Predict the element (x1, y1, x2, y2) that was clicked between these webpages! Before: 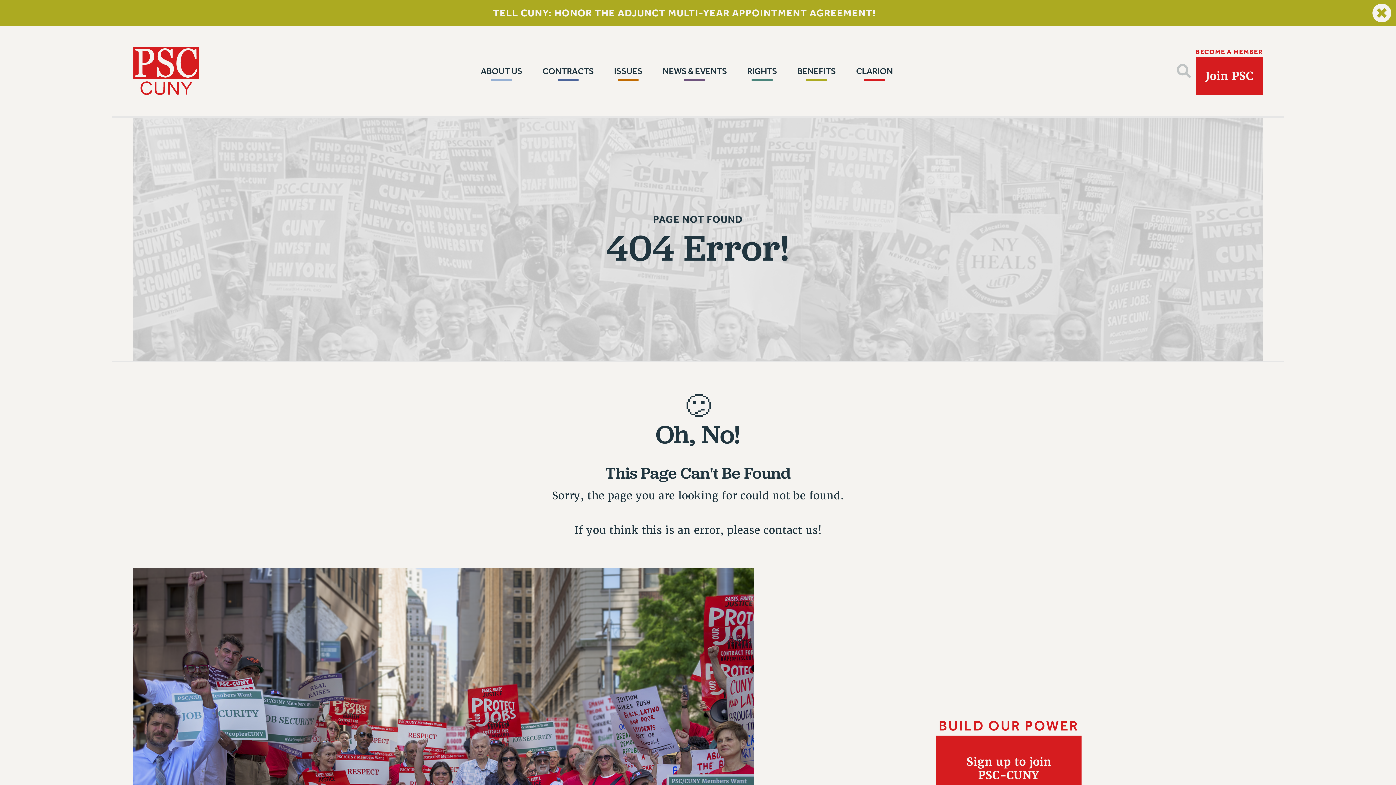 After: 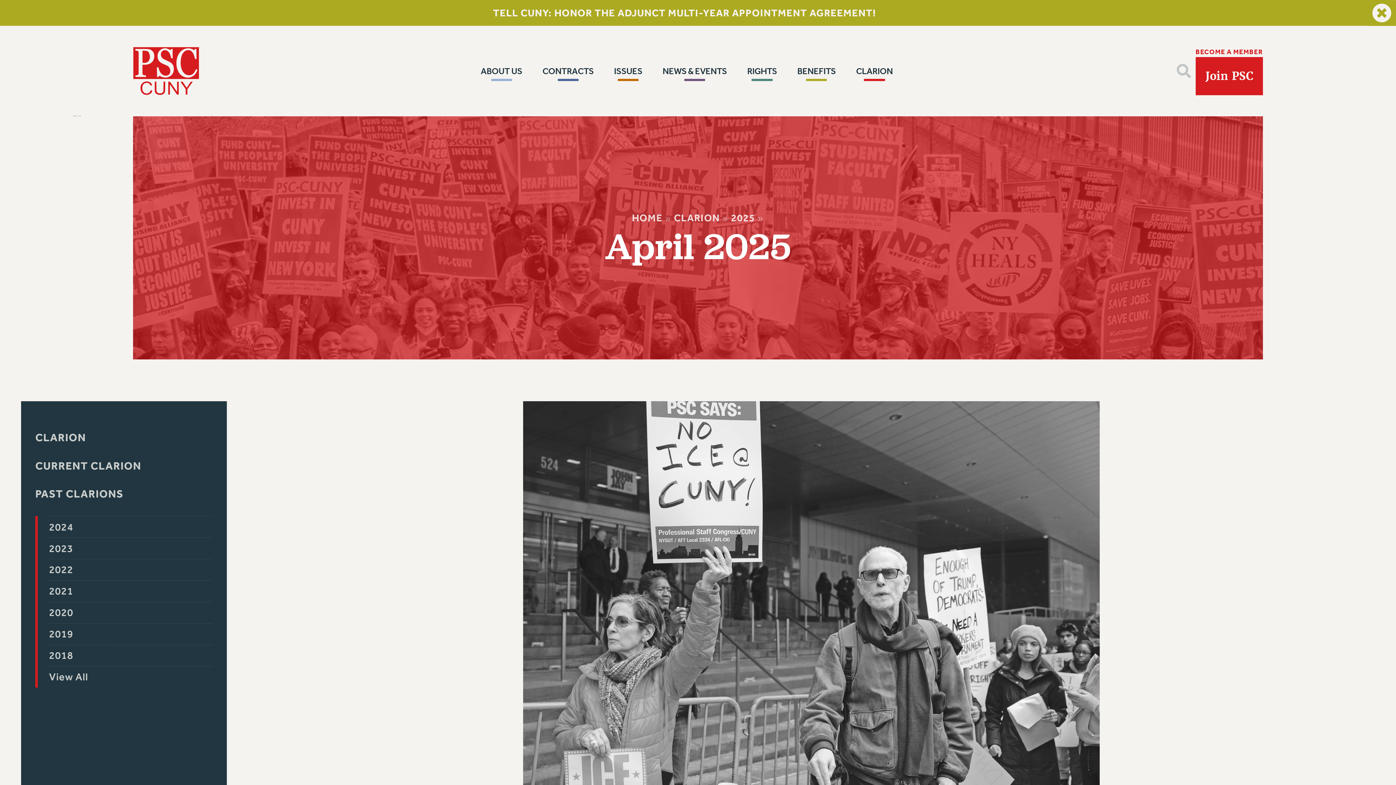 Action: bbox: (850, 60, 899, 82) label: CLARION